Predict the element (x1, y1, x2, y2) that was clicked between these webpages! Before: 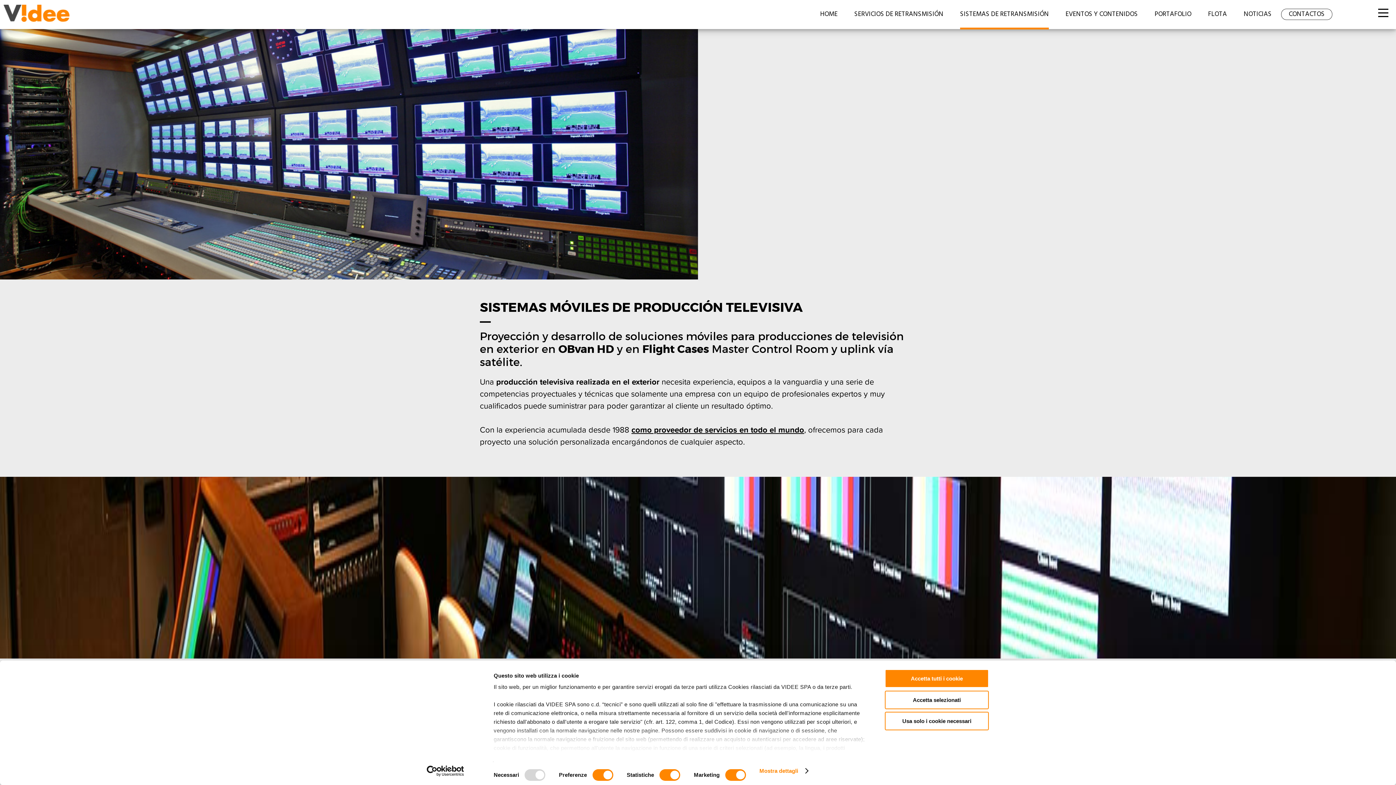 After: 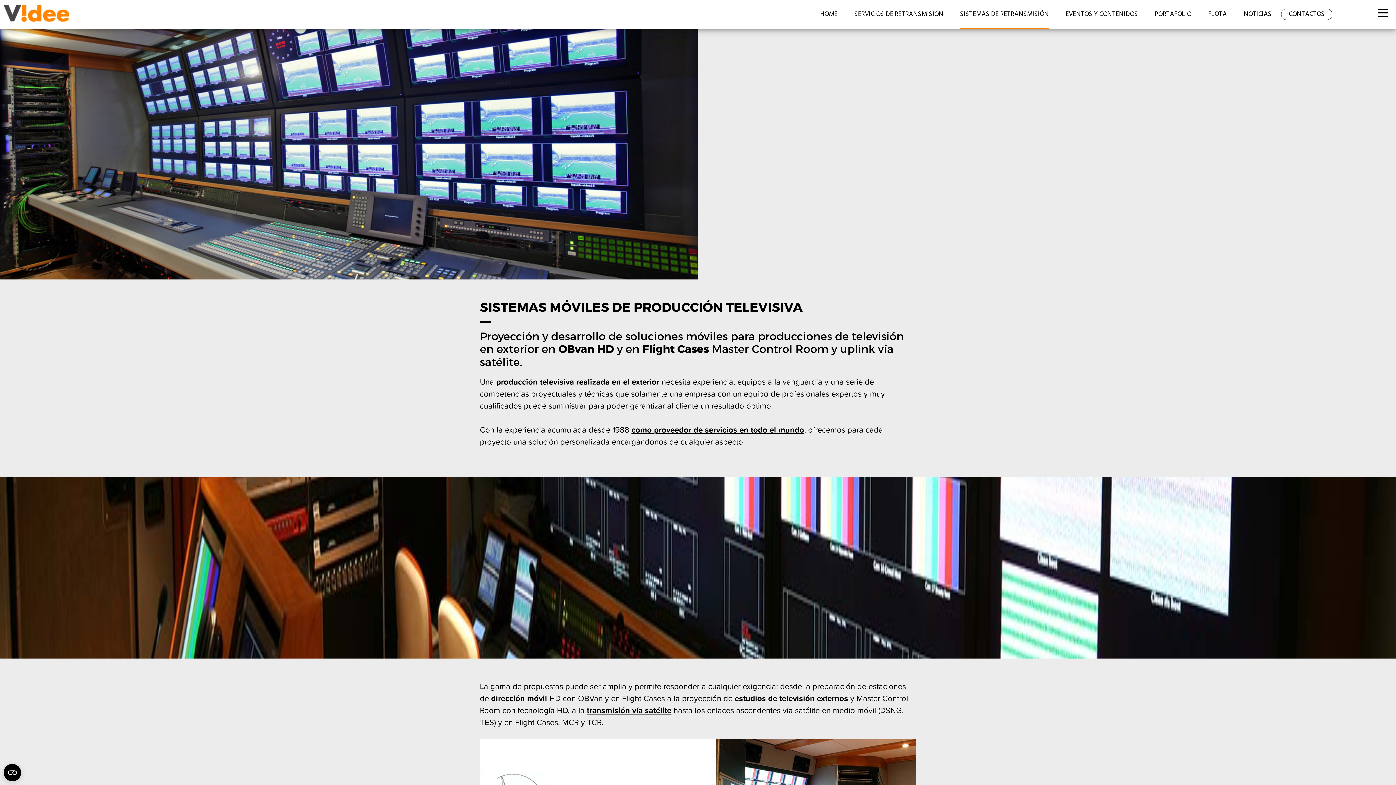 Action: label: Usa solo i cookie necessari bbox: (885, 712, 989, 730)